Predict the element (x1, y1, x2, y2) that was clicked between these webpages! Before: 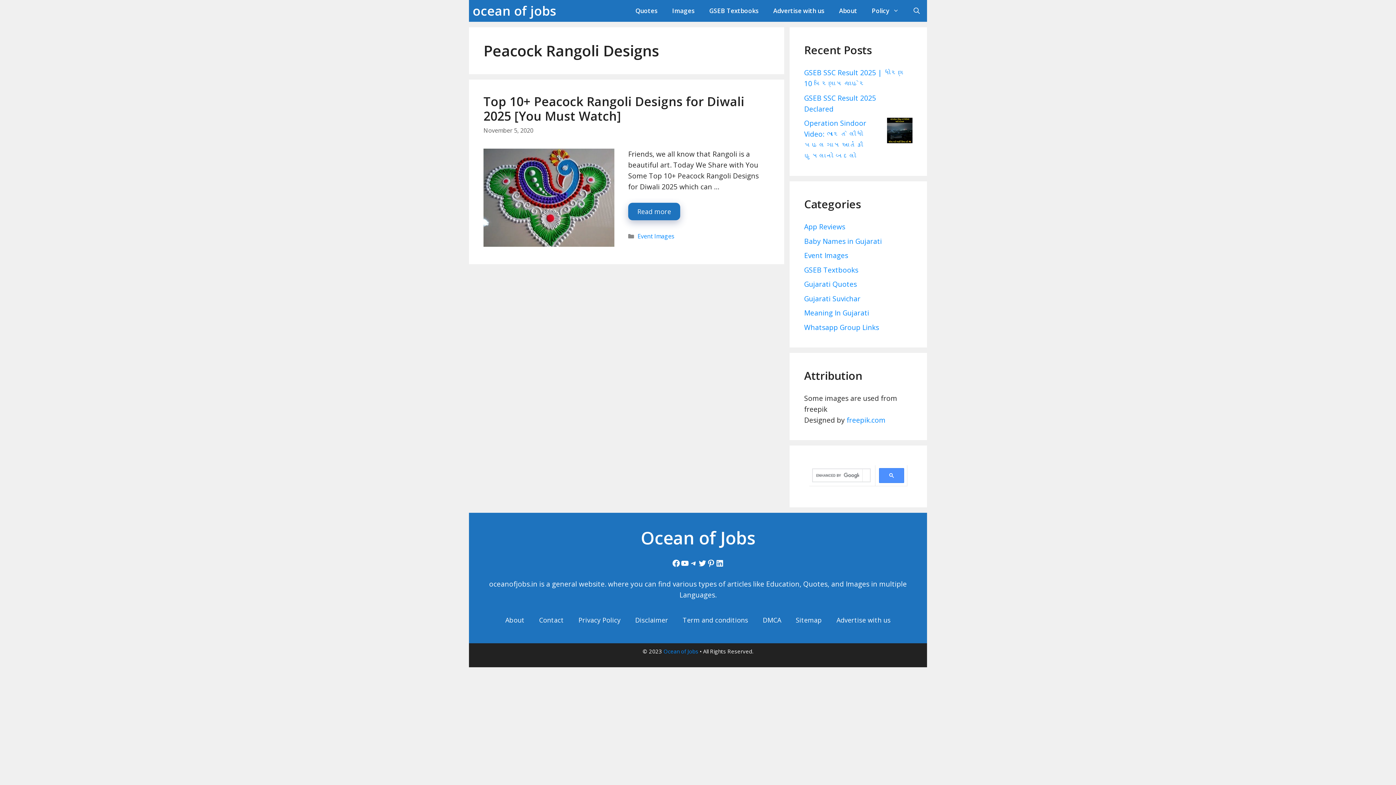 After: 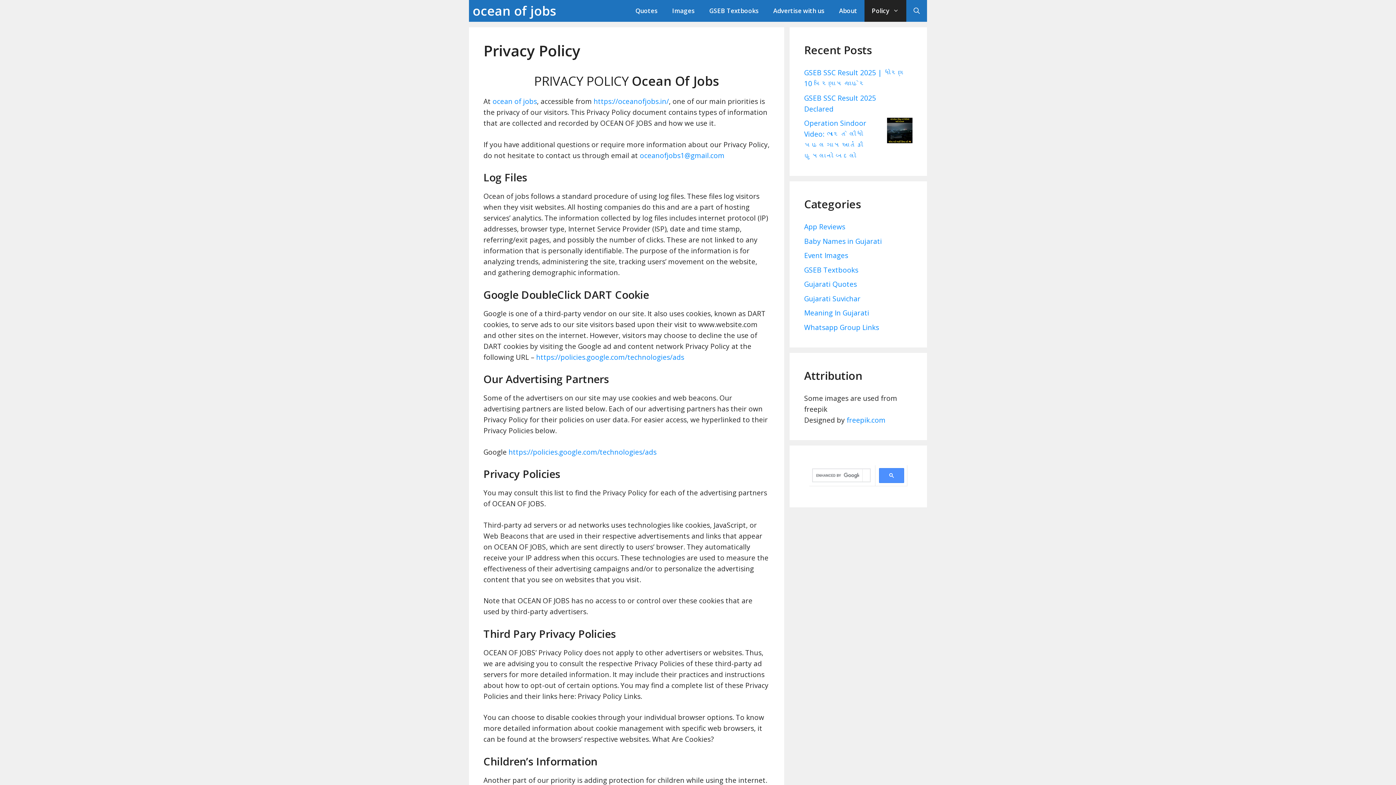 Action: bbox: (571, 611, 628, 628) label: Privacy Policy